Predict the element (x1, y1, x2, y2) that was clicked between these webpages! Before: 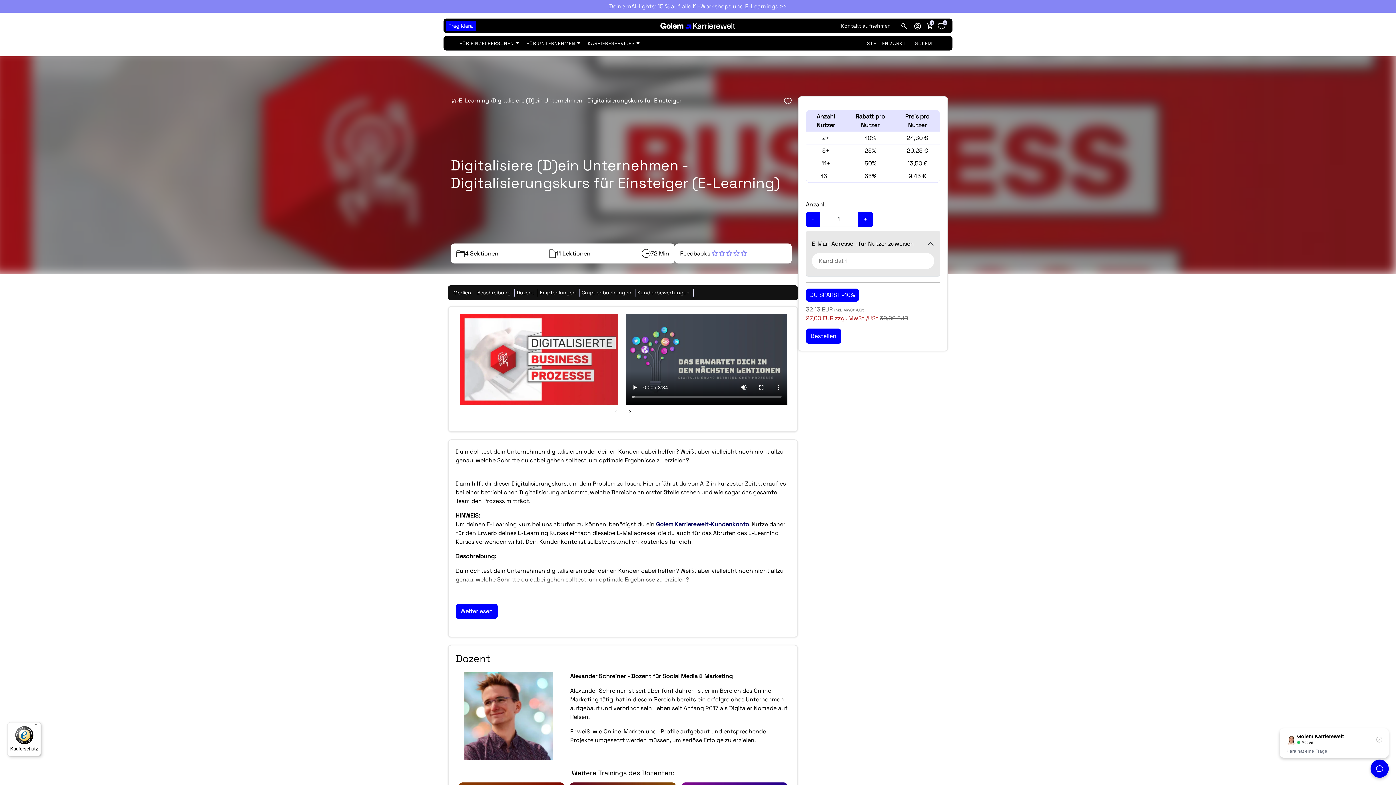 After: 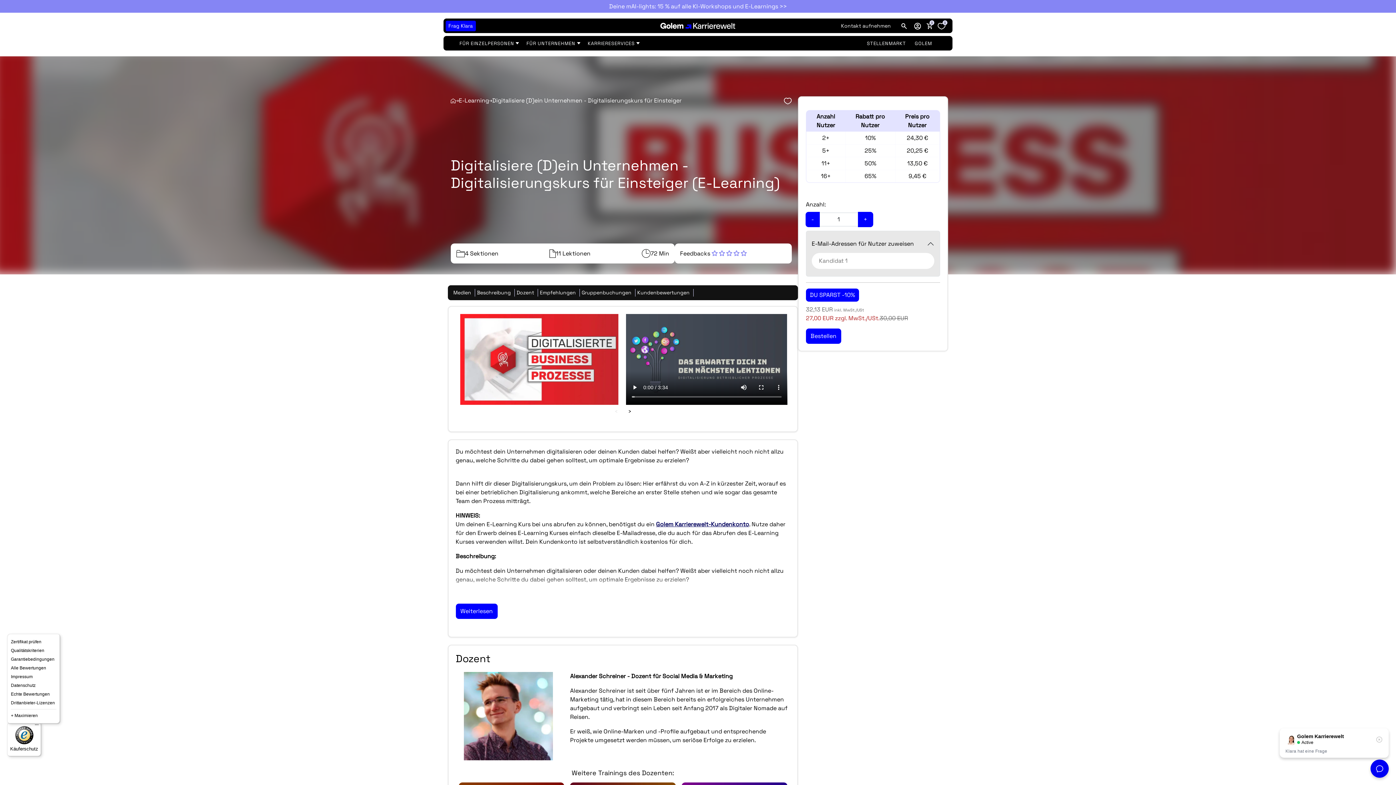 Action: bbox: (32, 722, 41, 731) label: Menü